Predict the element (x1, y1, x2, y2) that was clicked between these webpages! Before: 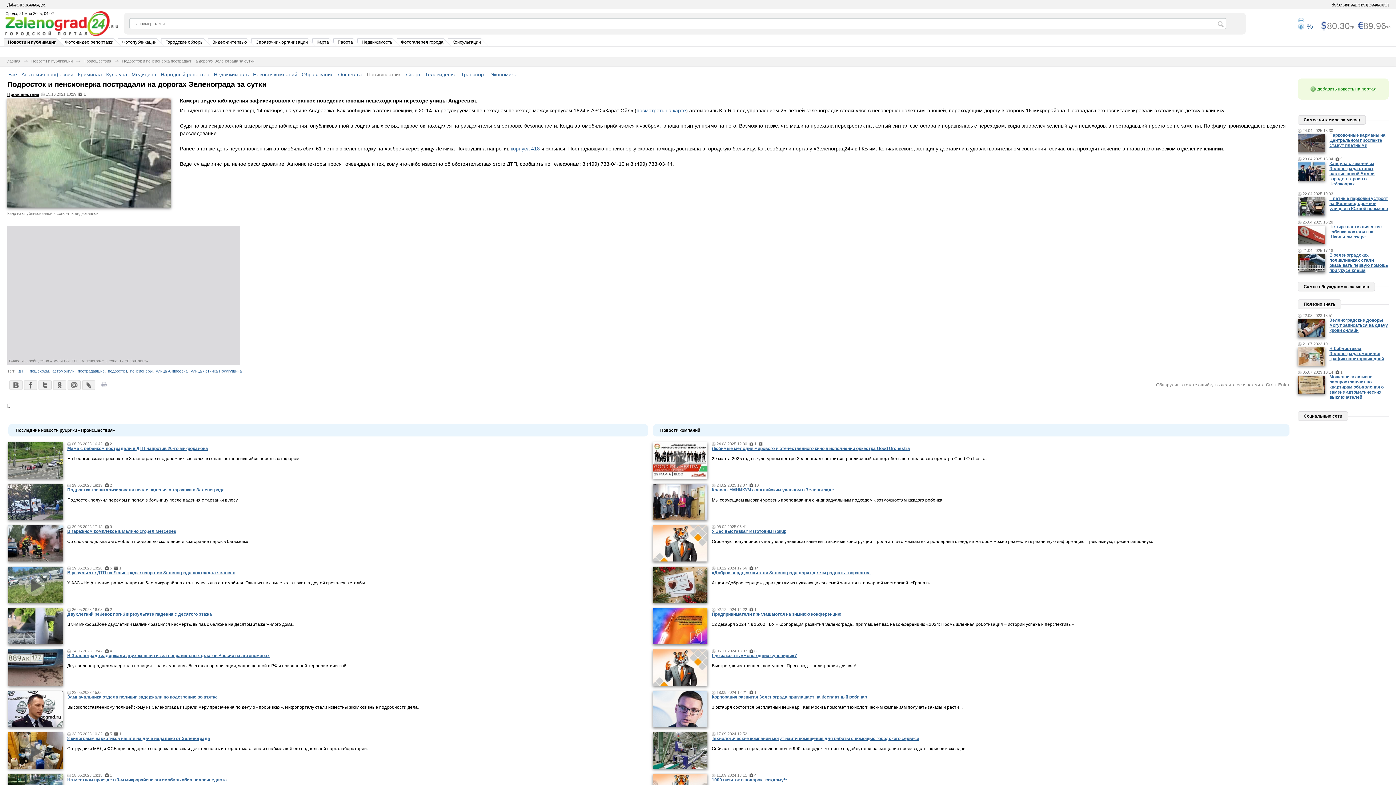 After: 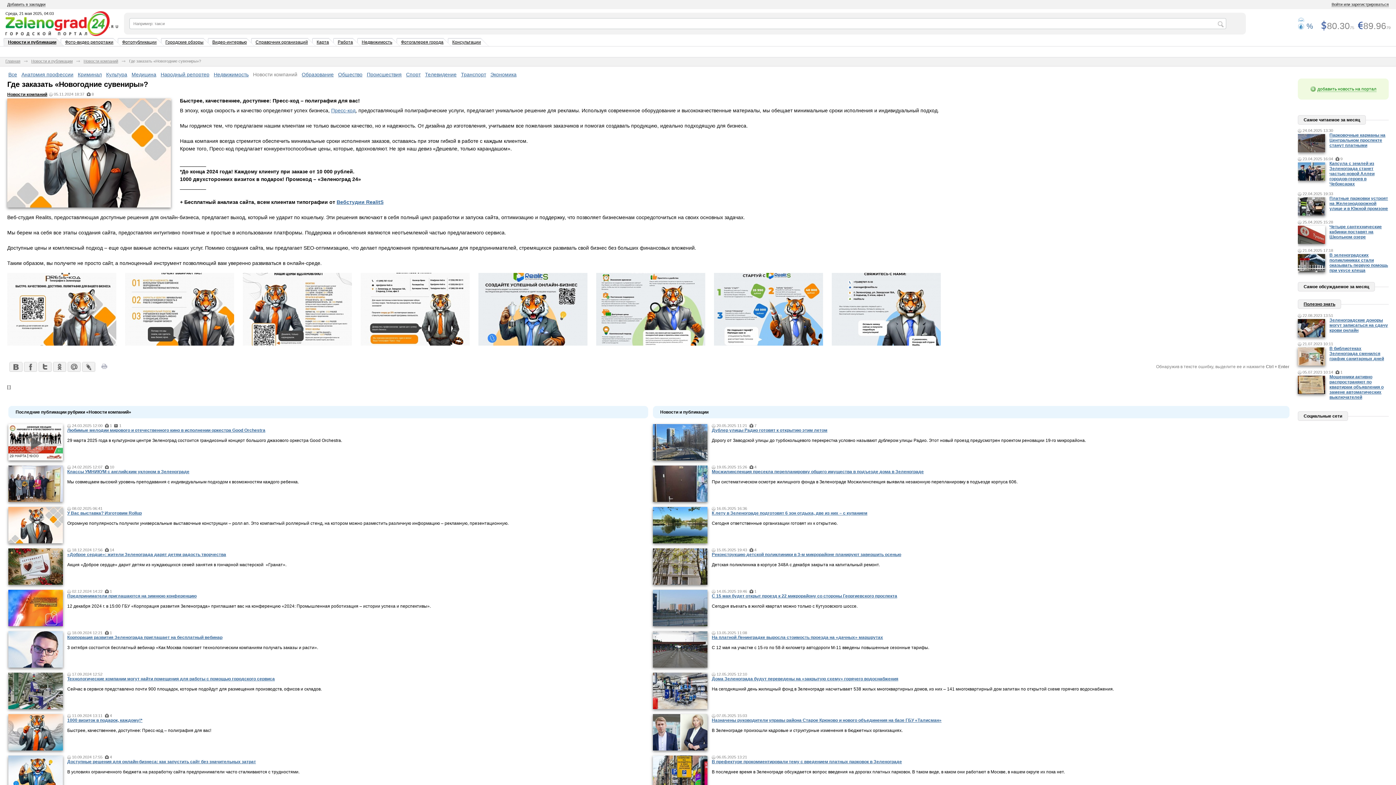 Action: bbox: (712, 663, 856, 668) label: Быстрее, качественнее, доступнее: Пресс-код – полиграфия для вас!